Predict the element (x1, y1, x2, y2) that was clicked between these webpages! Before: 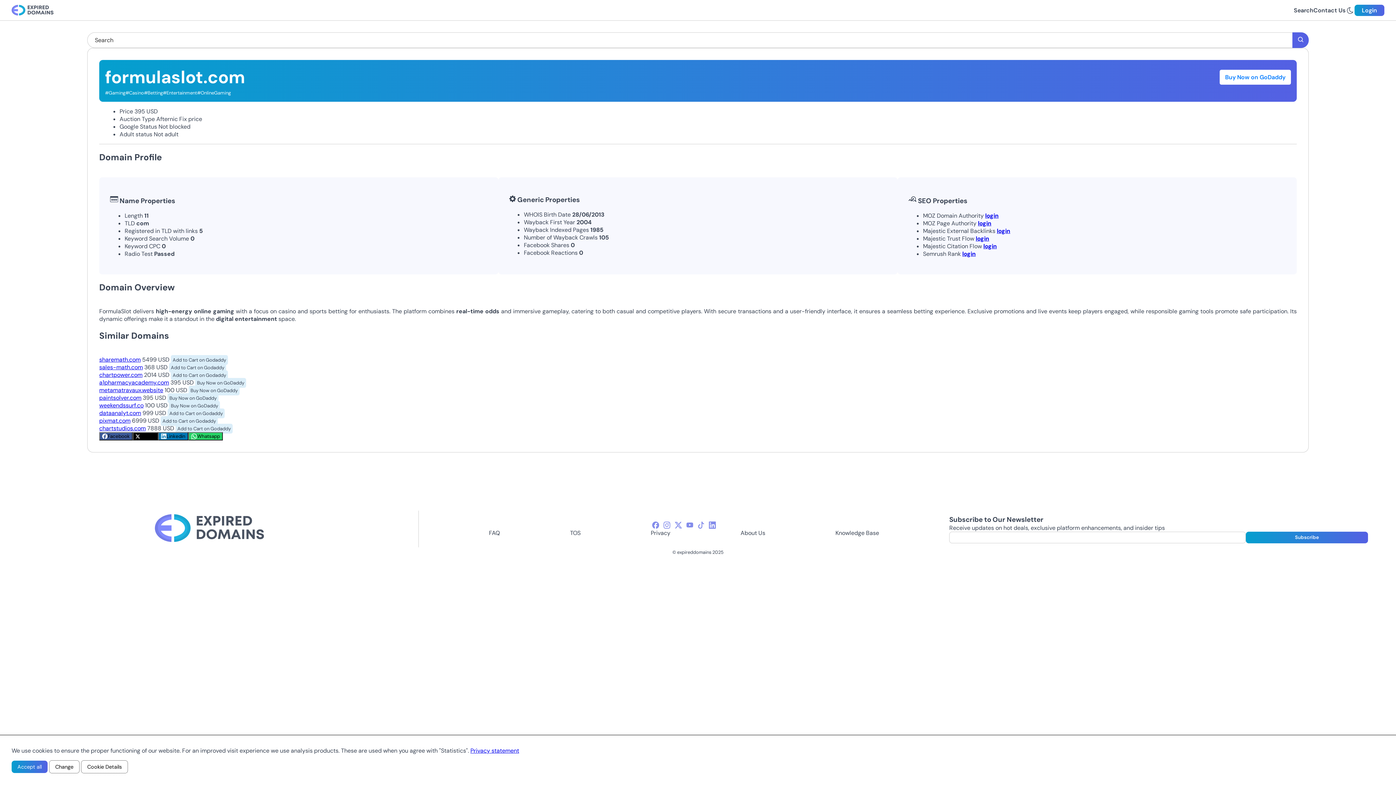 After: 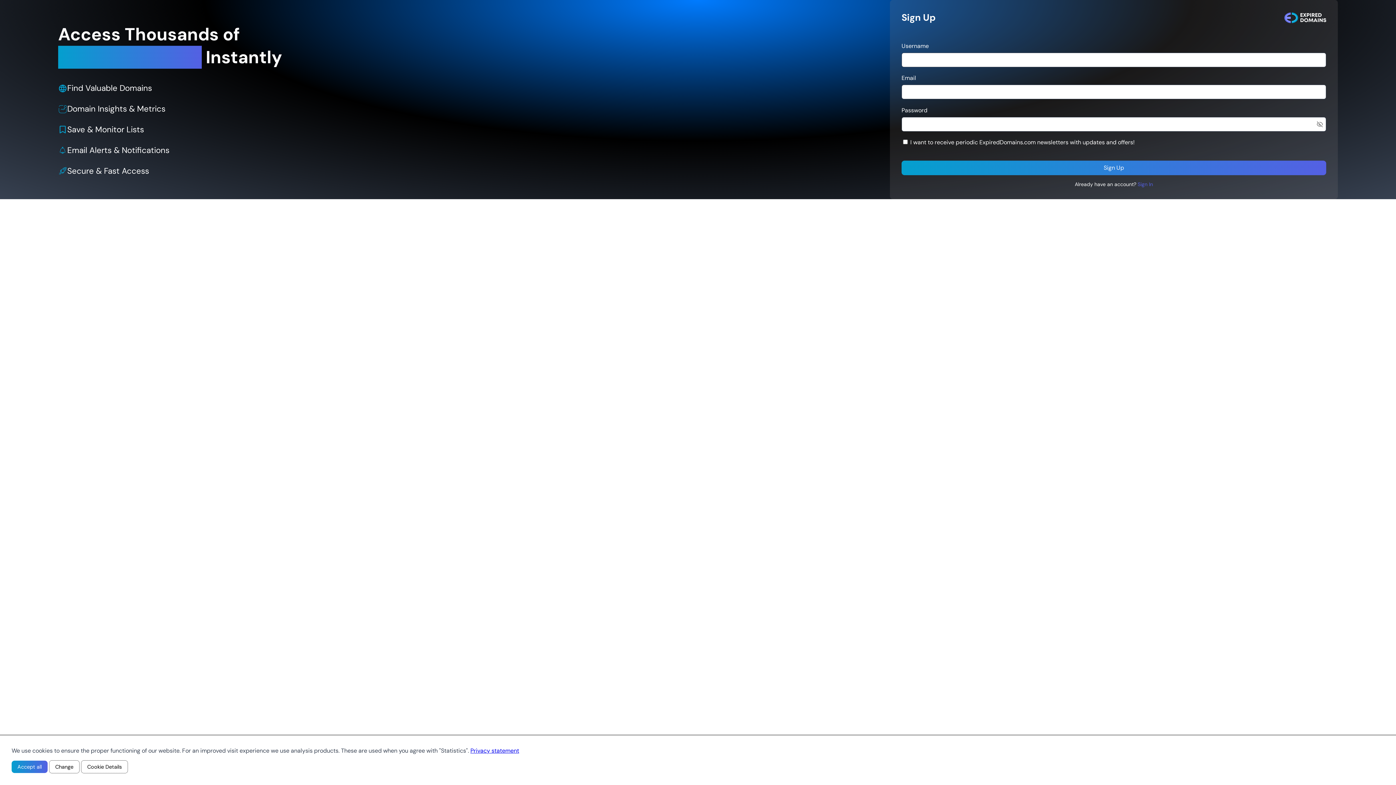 Action: bbox: (976, 235, 989, 242) label: login